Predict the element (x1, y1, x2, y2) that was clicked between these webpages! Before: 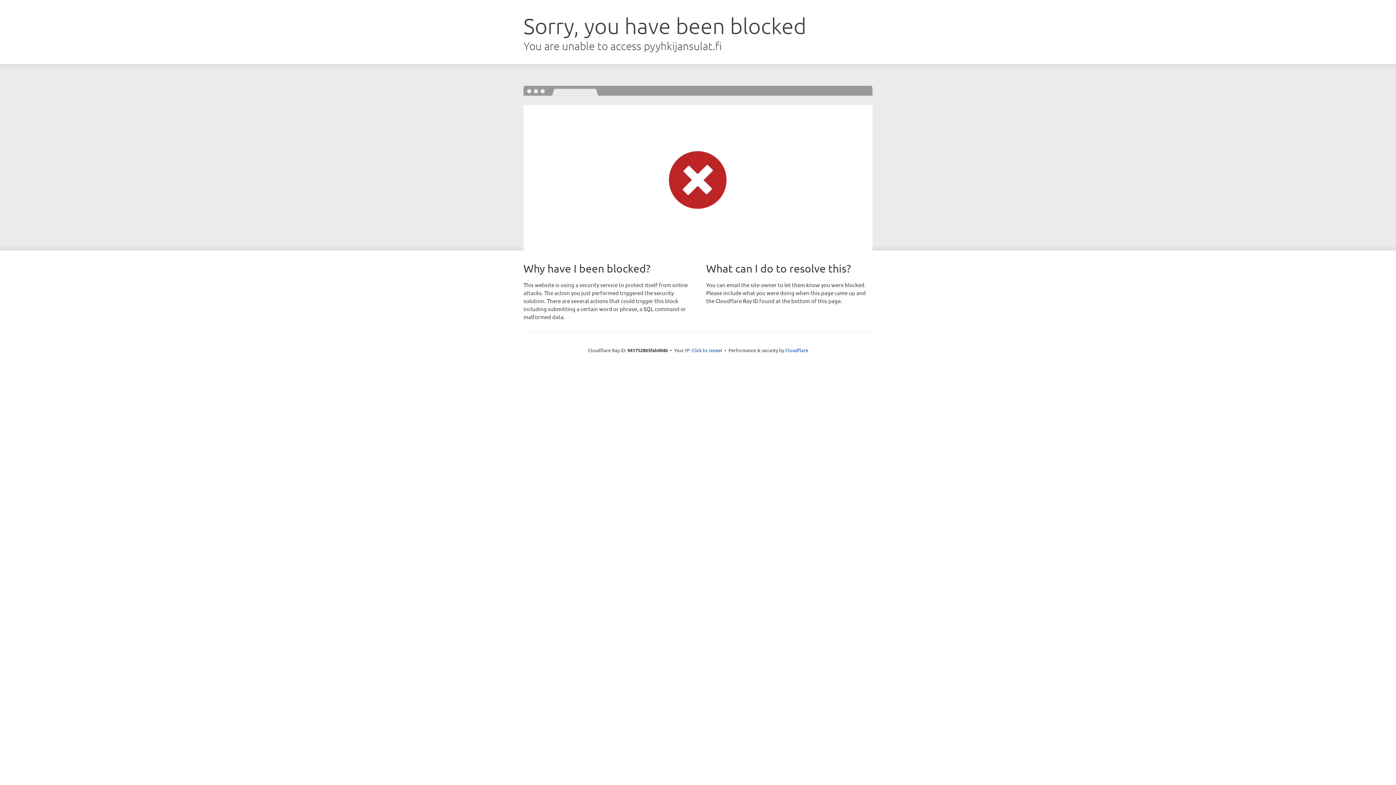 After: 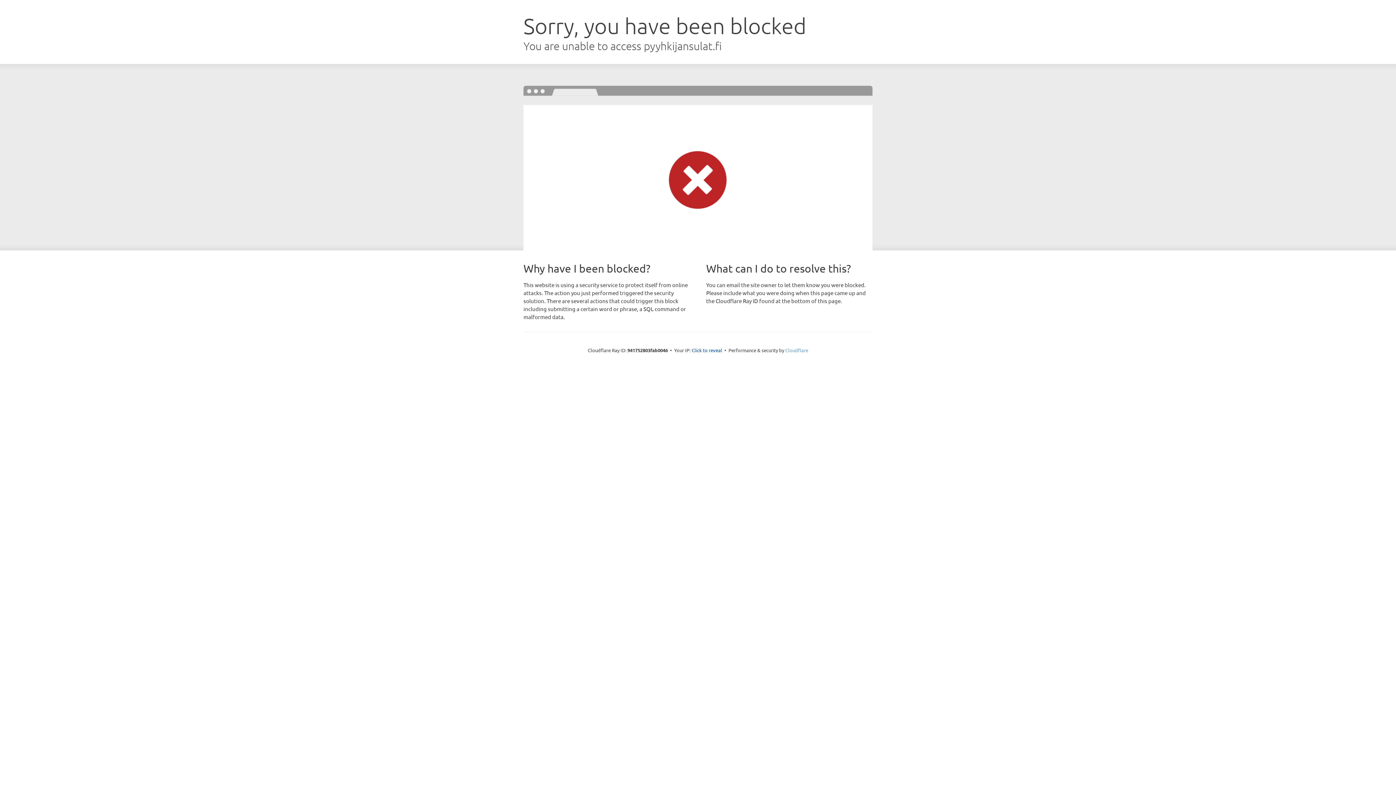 Action: label: Cloudflare bbox: (785, 347, 808, 353)